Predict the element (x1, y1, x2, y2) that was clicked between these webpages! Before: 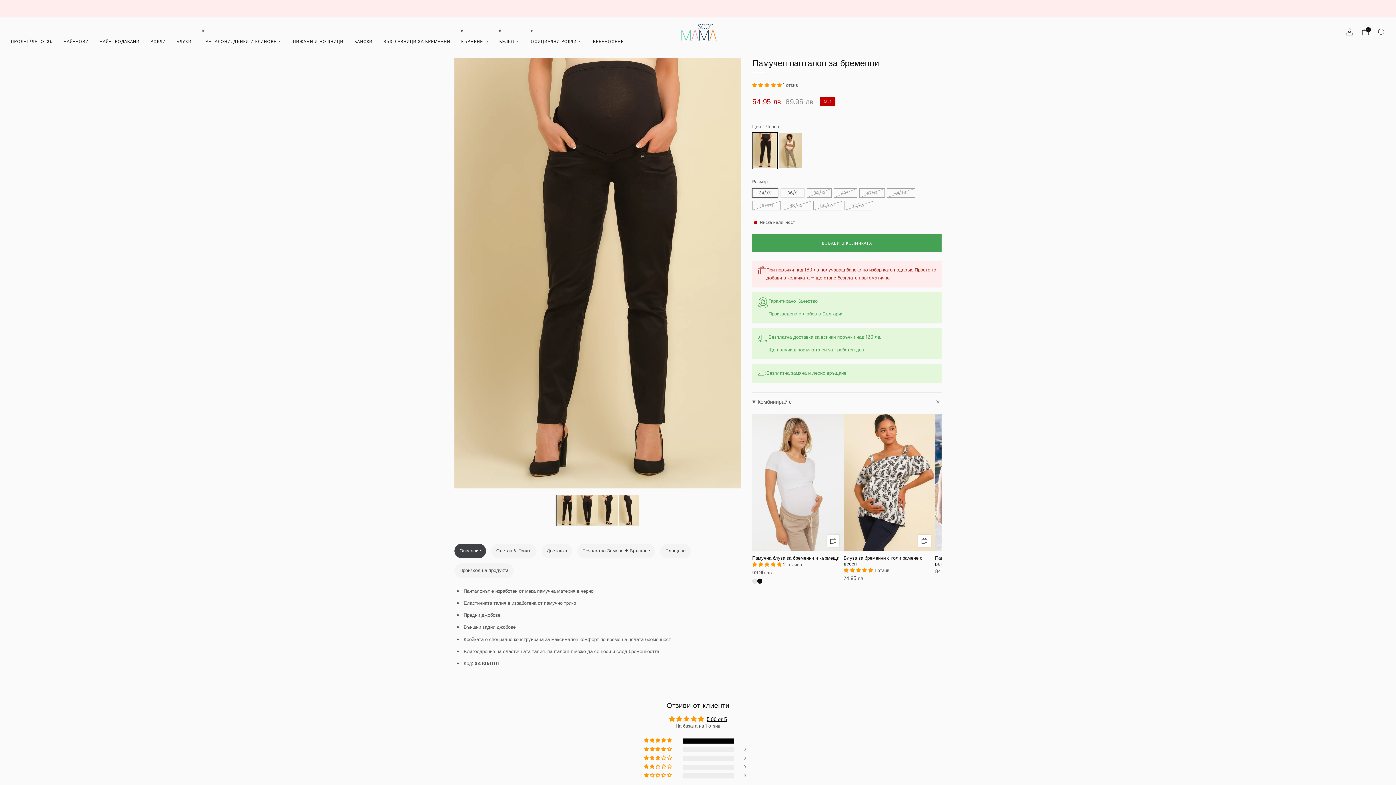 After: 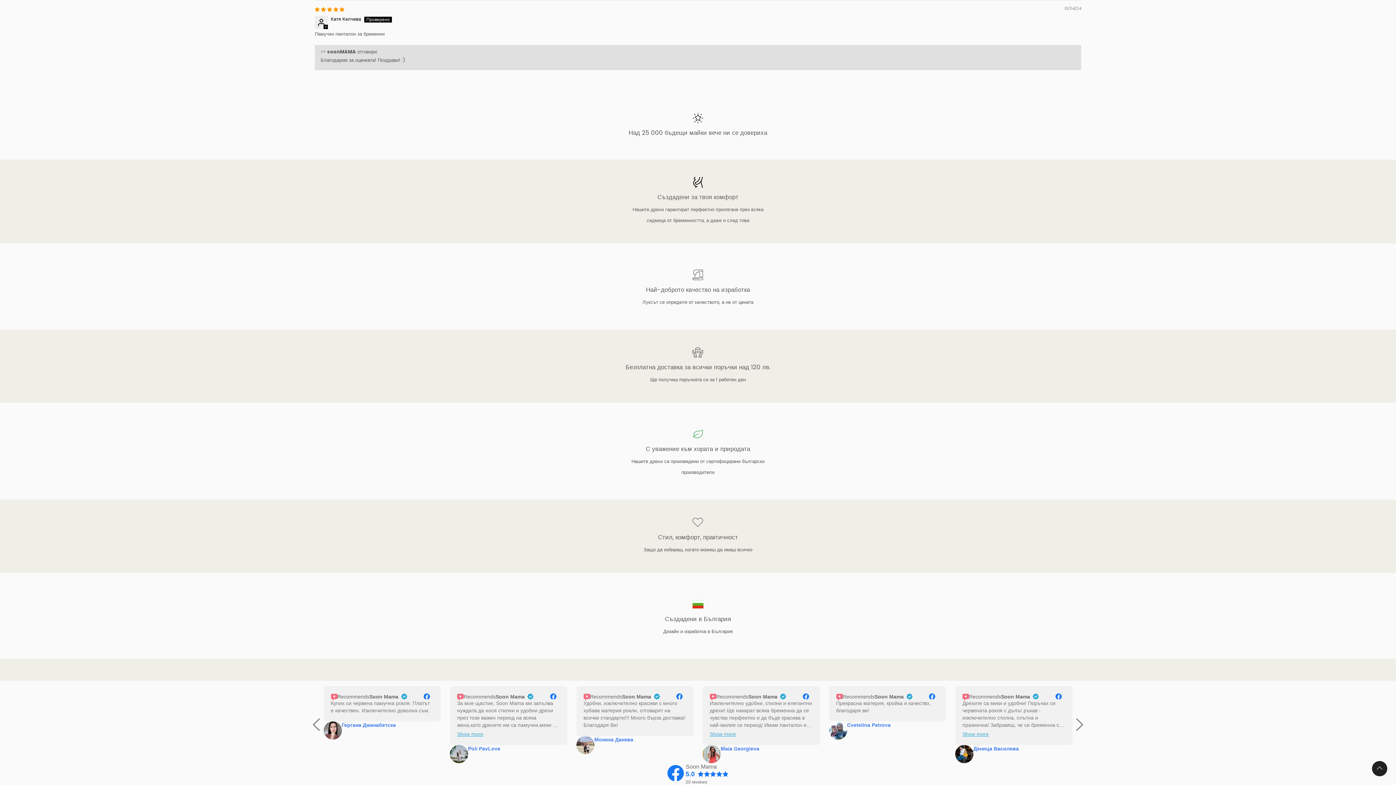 Action: label: 100% (1) reviews with 5 star rating bbox: (644, 738, 673, 744)